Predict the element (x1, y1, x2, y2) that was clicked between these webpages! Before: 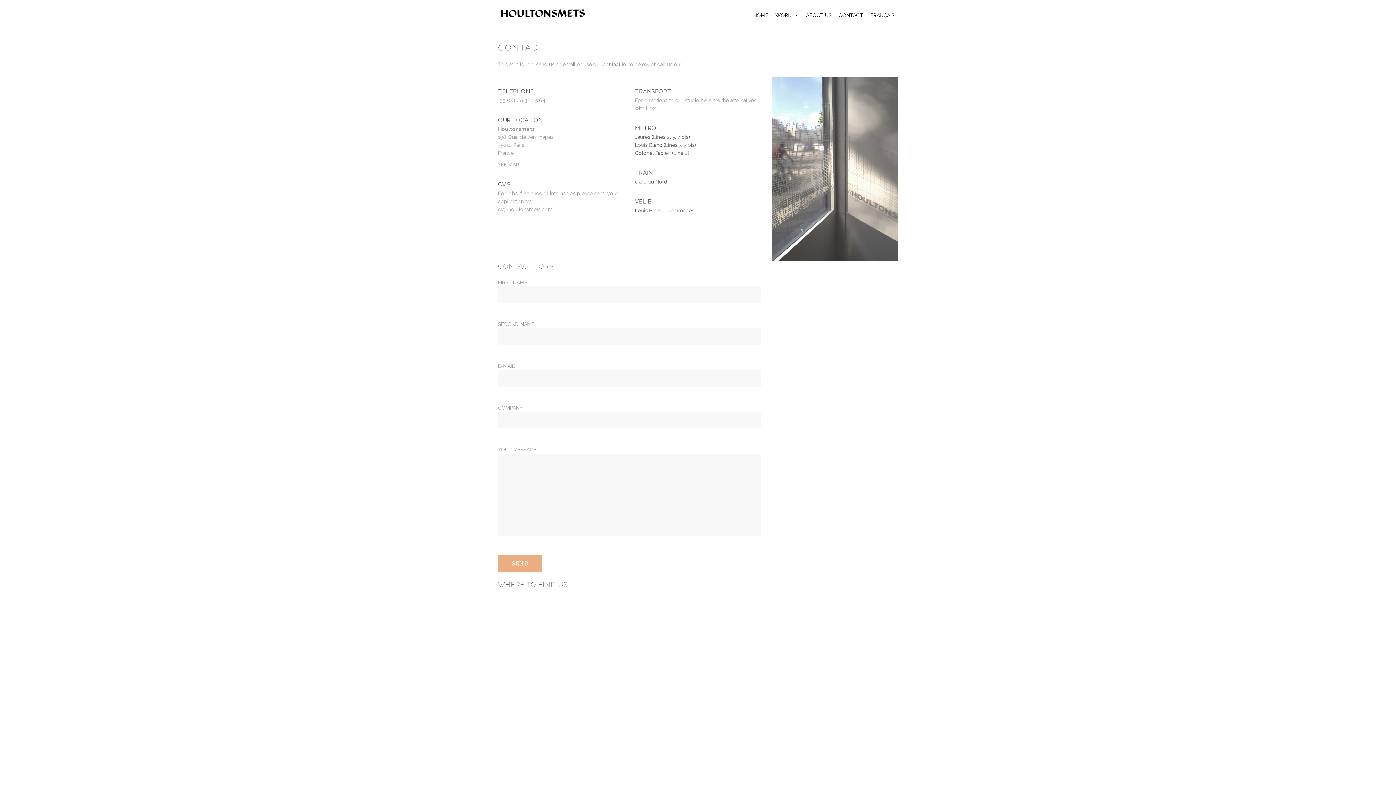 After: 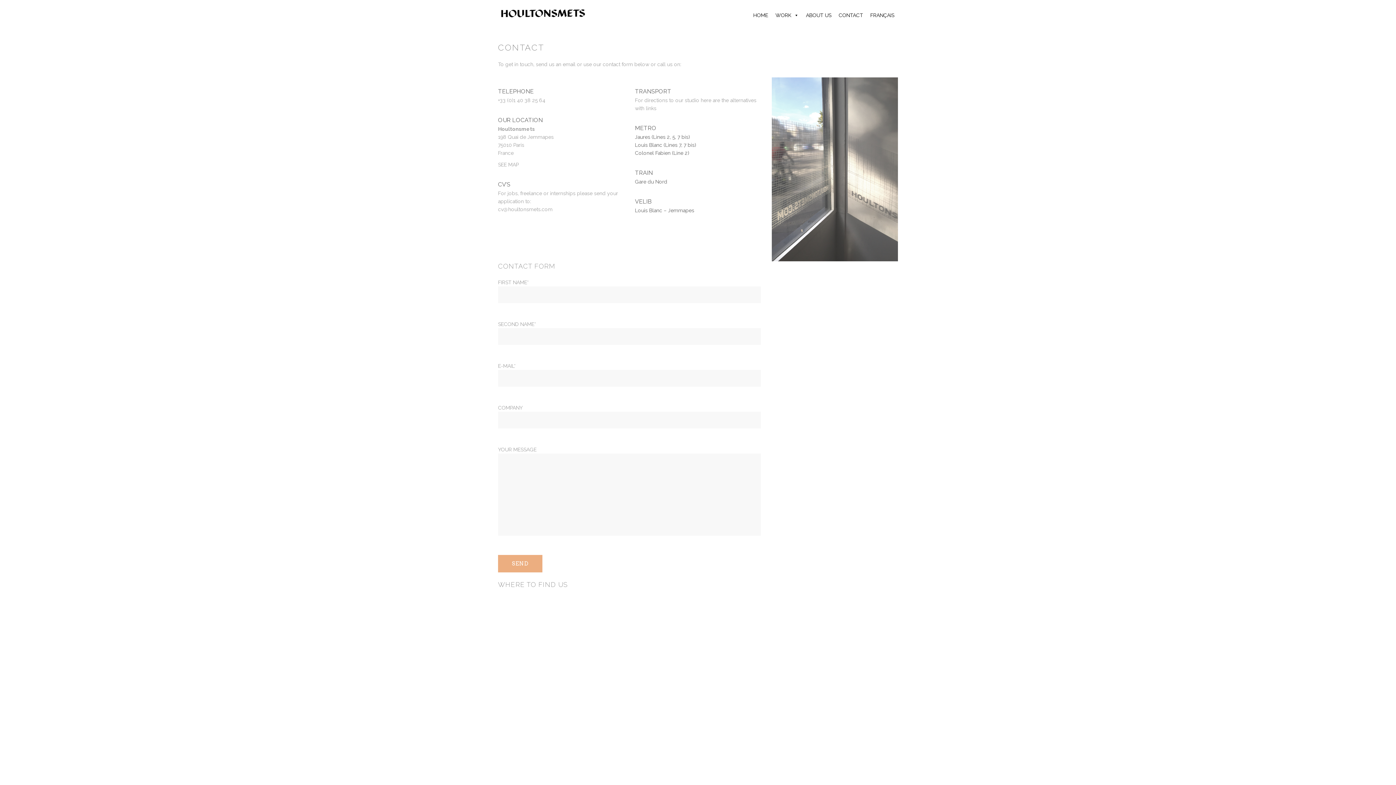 Action: bbox: (835, 8, 866, 22) label: CONTACT